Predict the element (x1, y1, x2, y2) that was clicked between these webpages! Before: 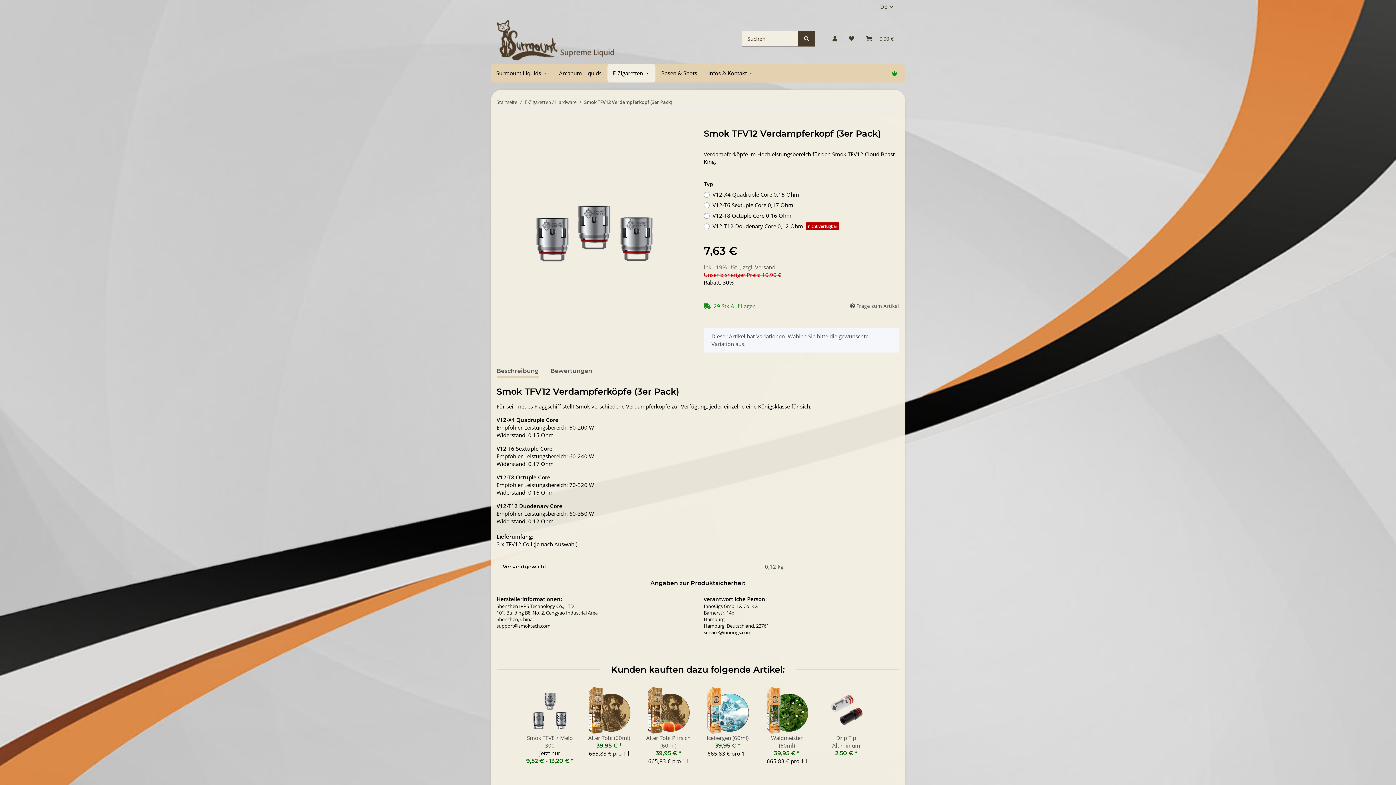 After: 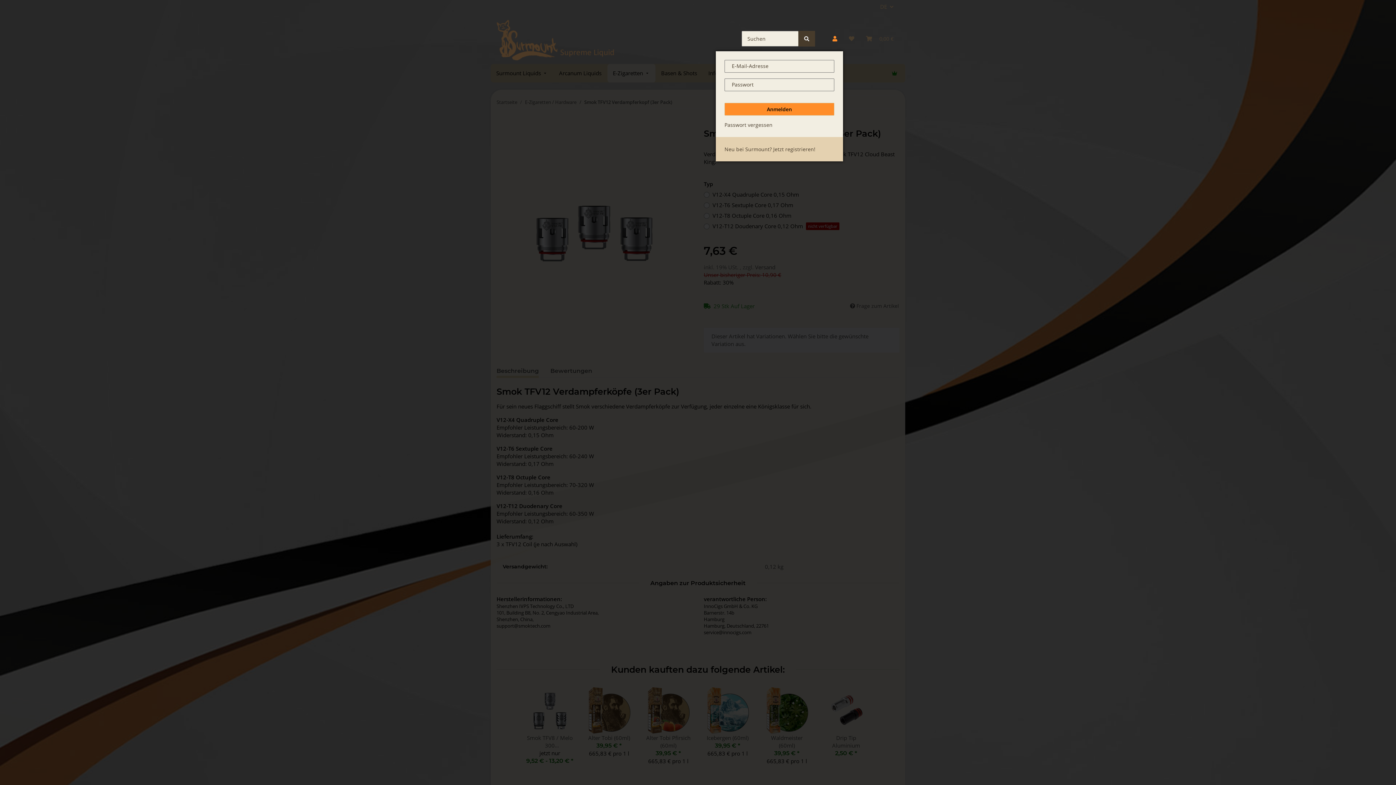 Action: label: Mein Surmount bbox: (826, 26, 843, 51)